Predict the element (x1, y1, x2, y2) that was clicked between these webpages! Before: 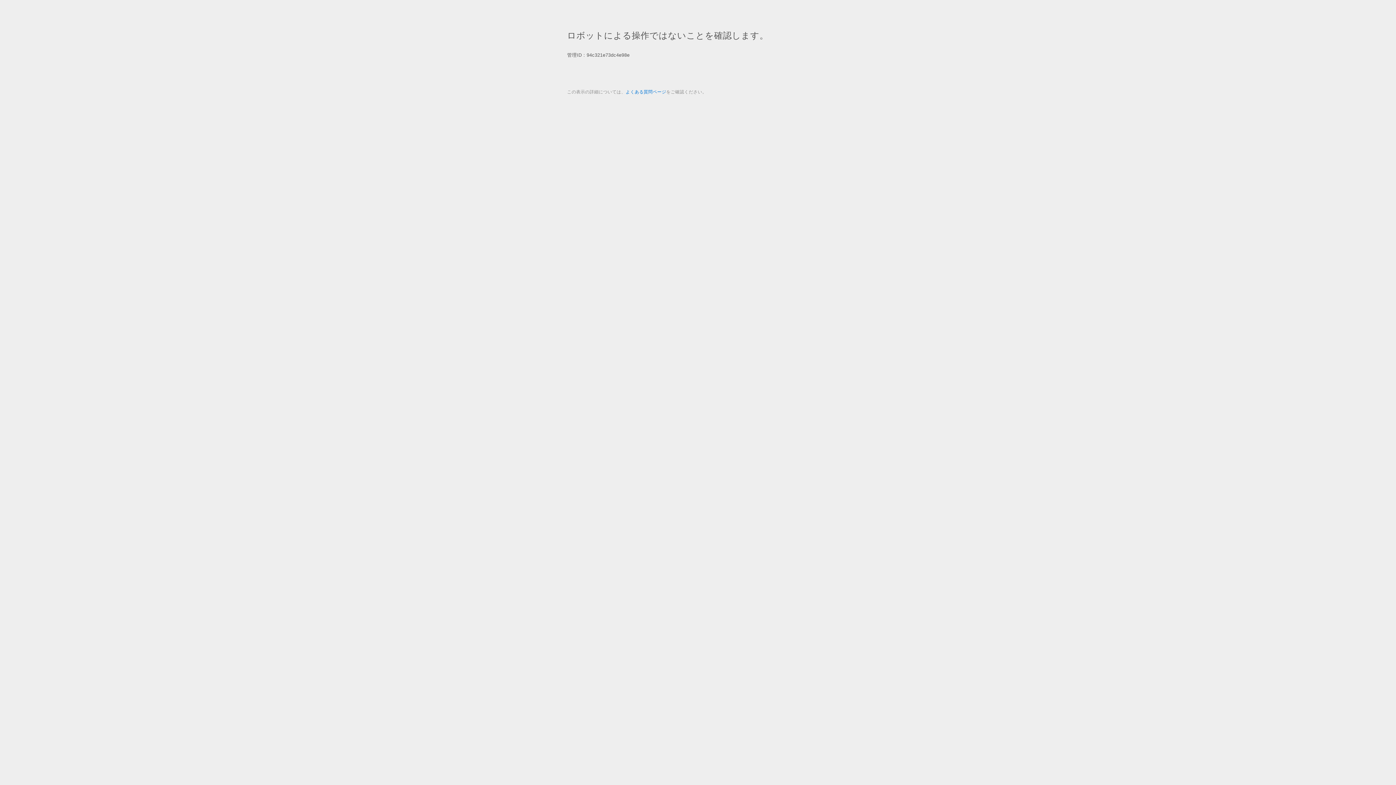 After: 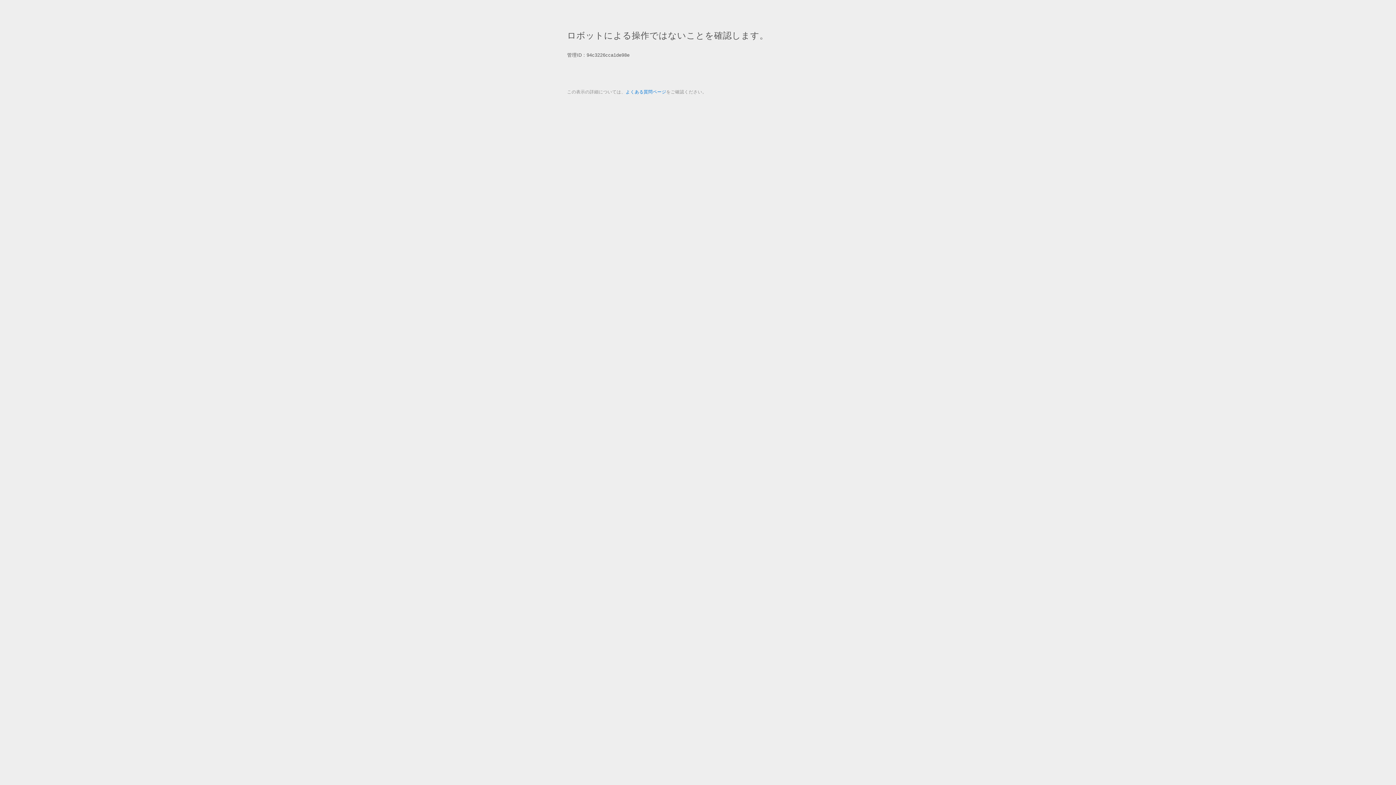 Action: label: よくある質問ページ bbox: (625, 89, 666, 94)